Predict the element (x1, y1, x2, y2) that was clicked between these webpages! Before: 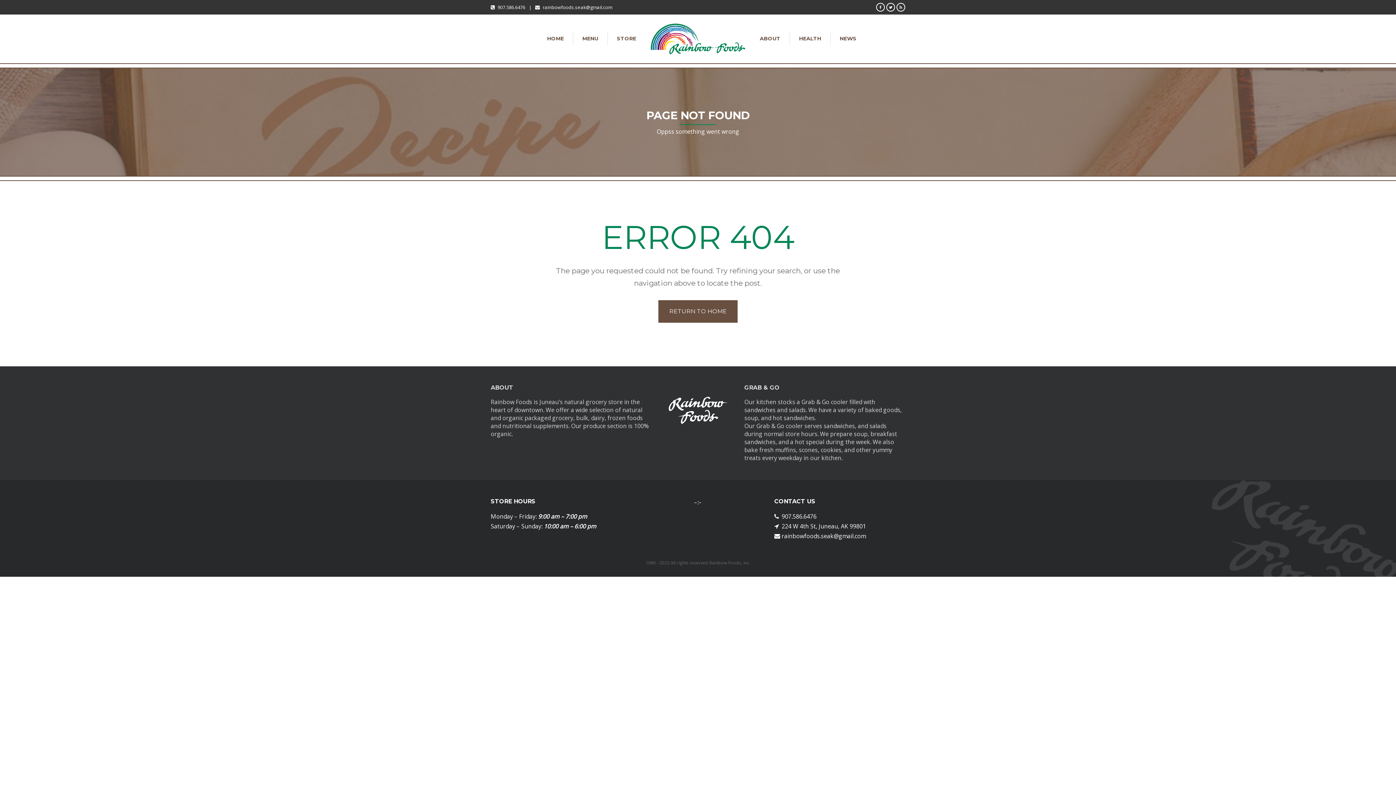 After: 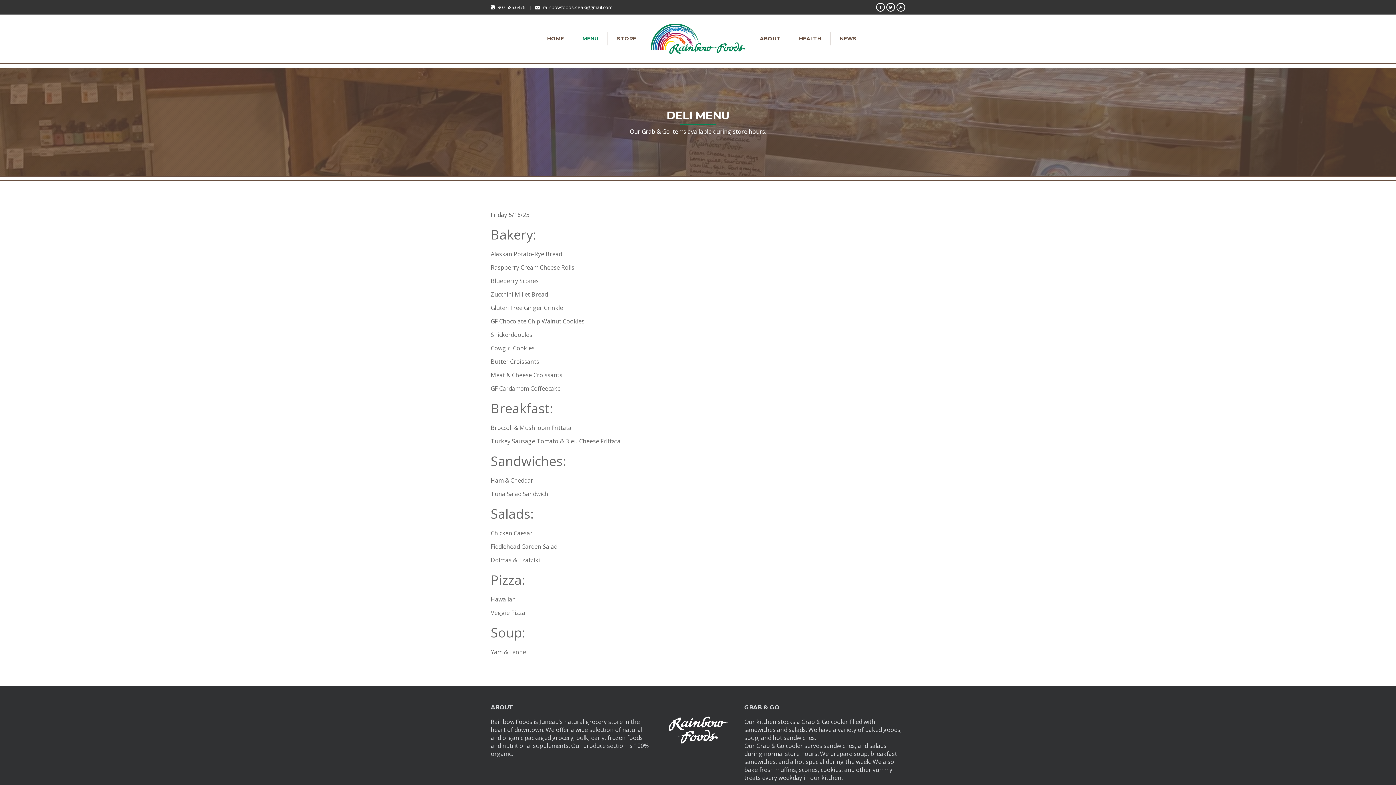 Action: bbox: (573, 31, 607, 45) label: MENU